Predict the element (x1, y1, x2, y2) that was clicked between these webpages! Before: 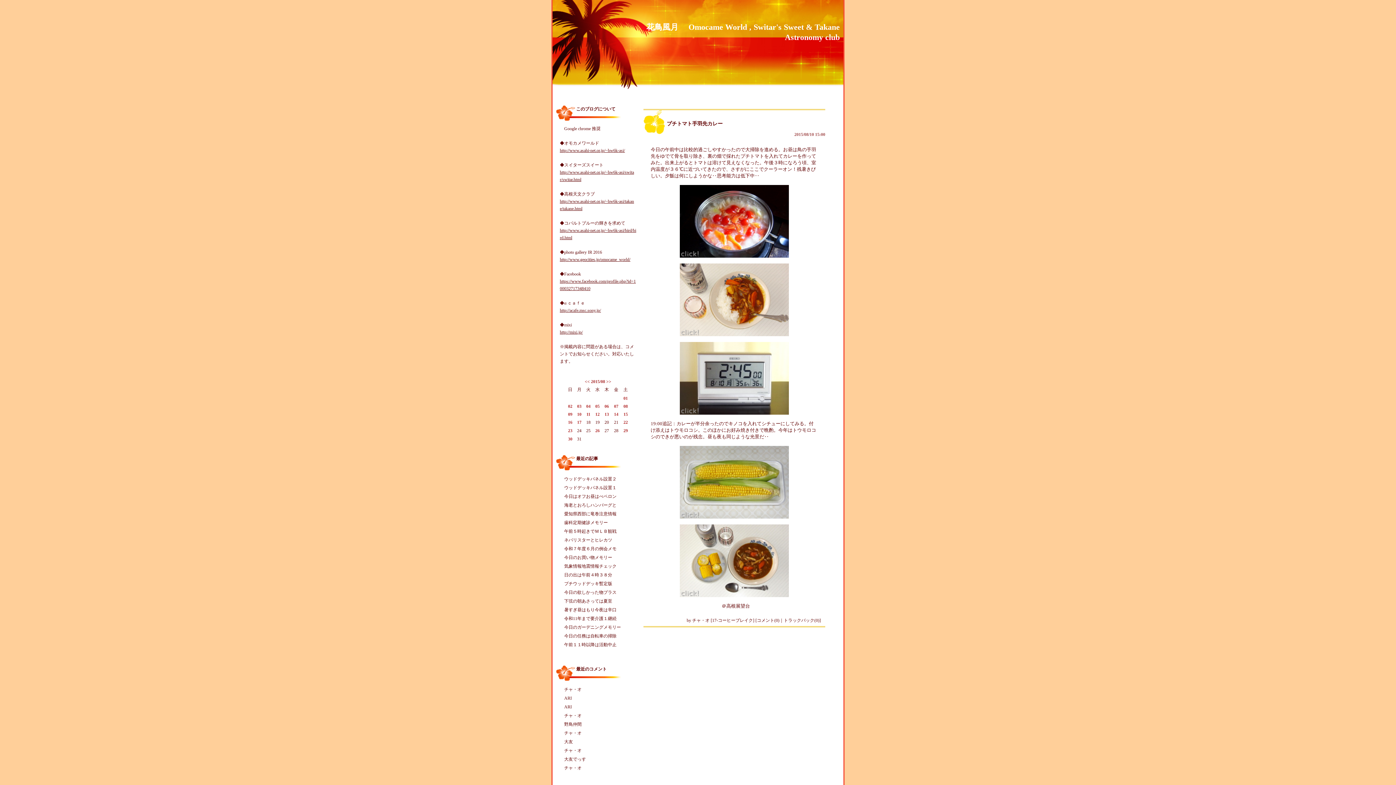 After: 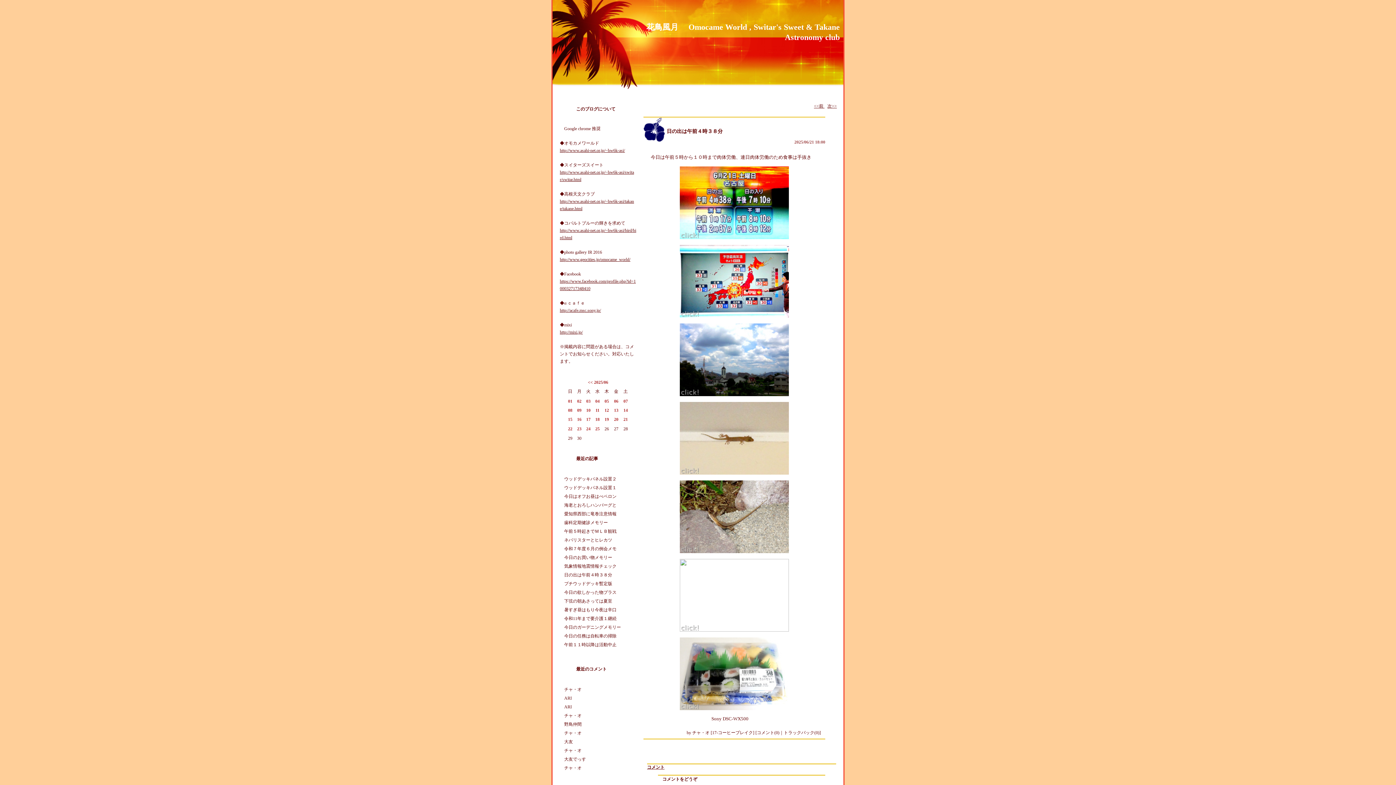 Action: bbox: (564, 572, 612, 577) label: 日の出は午前４時３８分